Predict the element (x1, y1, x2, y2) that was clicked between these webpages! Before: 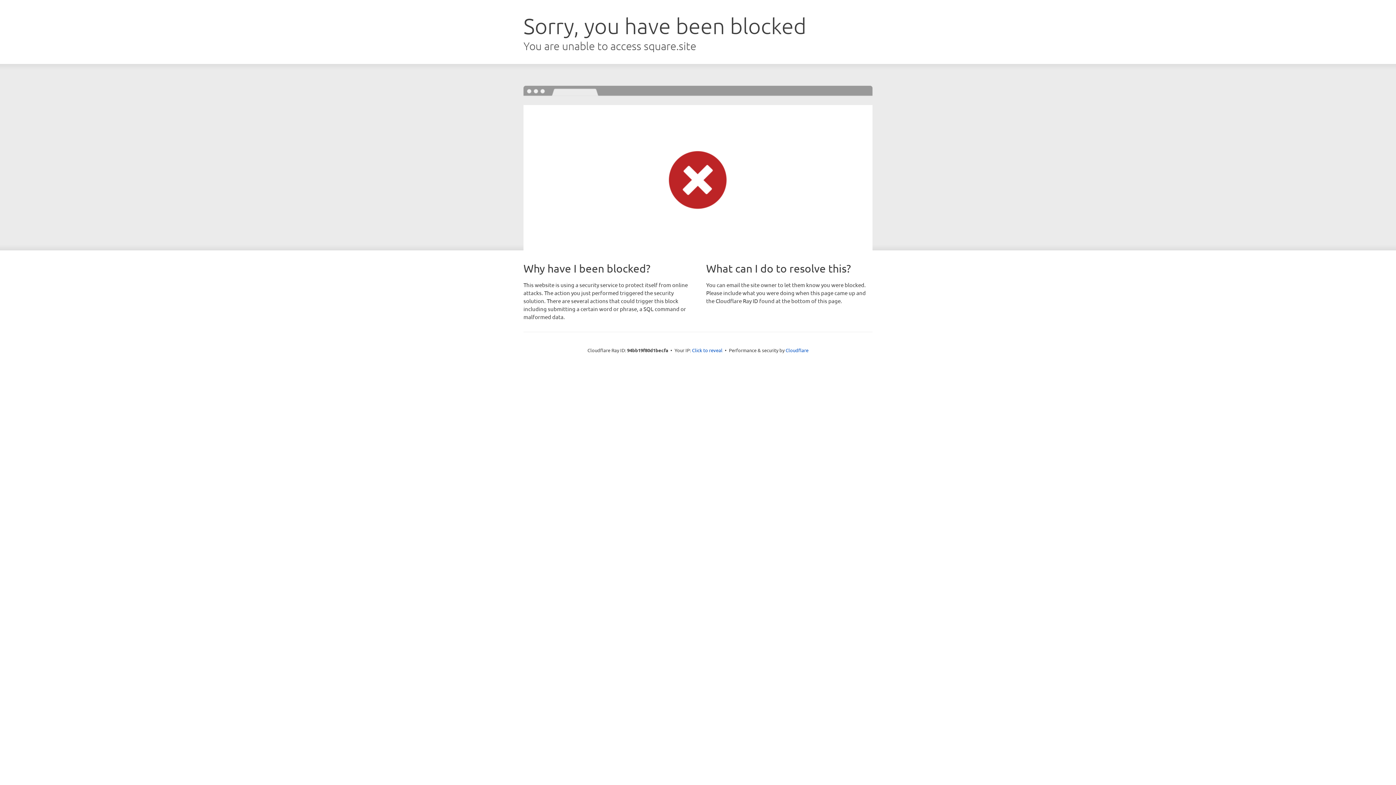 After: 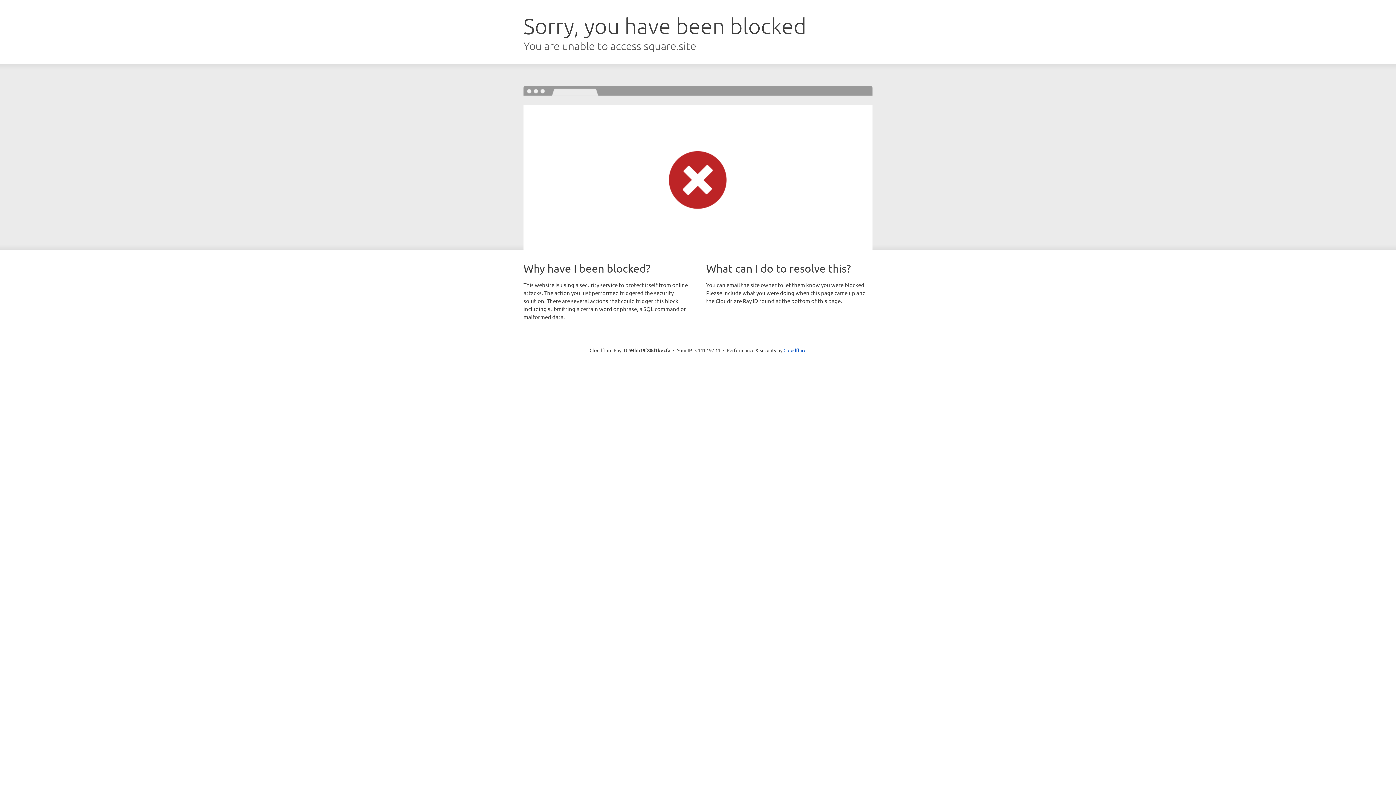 Action: label: Click to reveal bbox: (692, 346, 722, 353)